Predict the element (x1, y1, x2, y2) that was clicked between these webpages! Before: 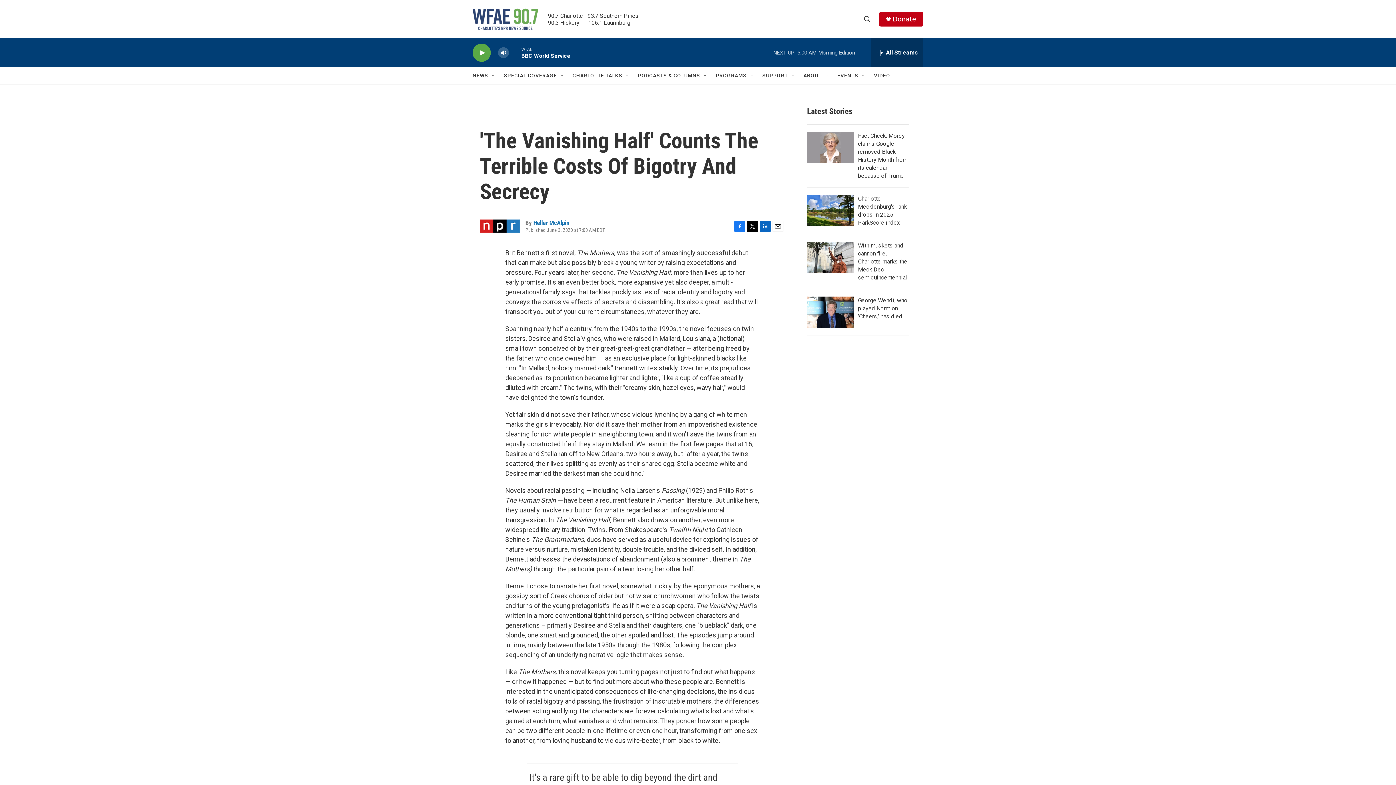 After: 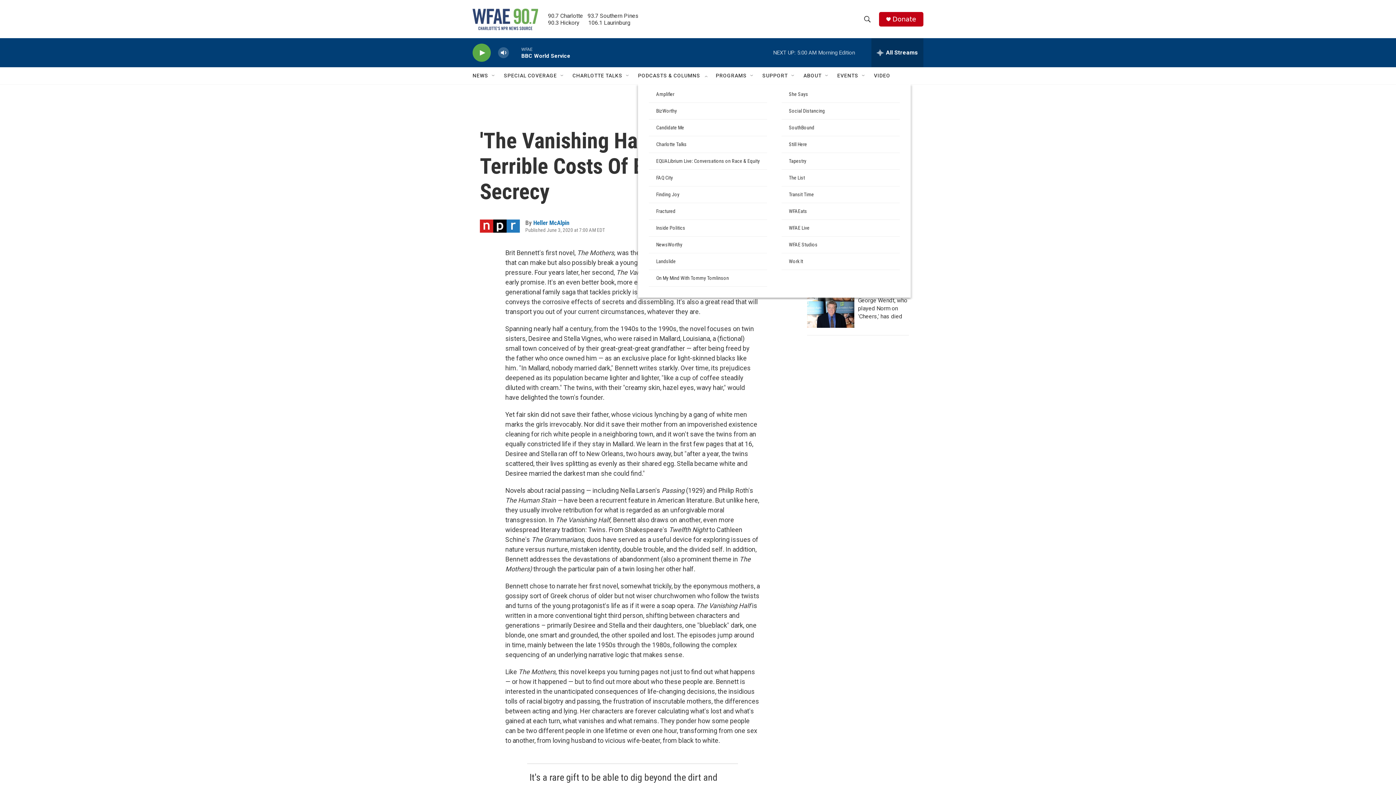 Action: label: Open Sub Navigation bbox: (702, 72, 708, 78)